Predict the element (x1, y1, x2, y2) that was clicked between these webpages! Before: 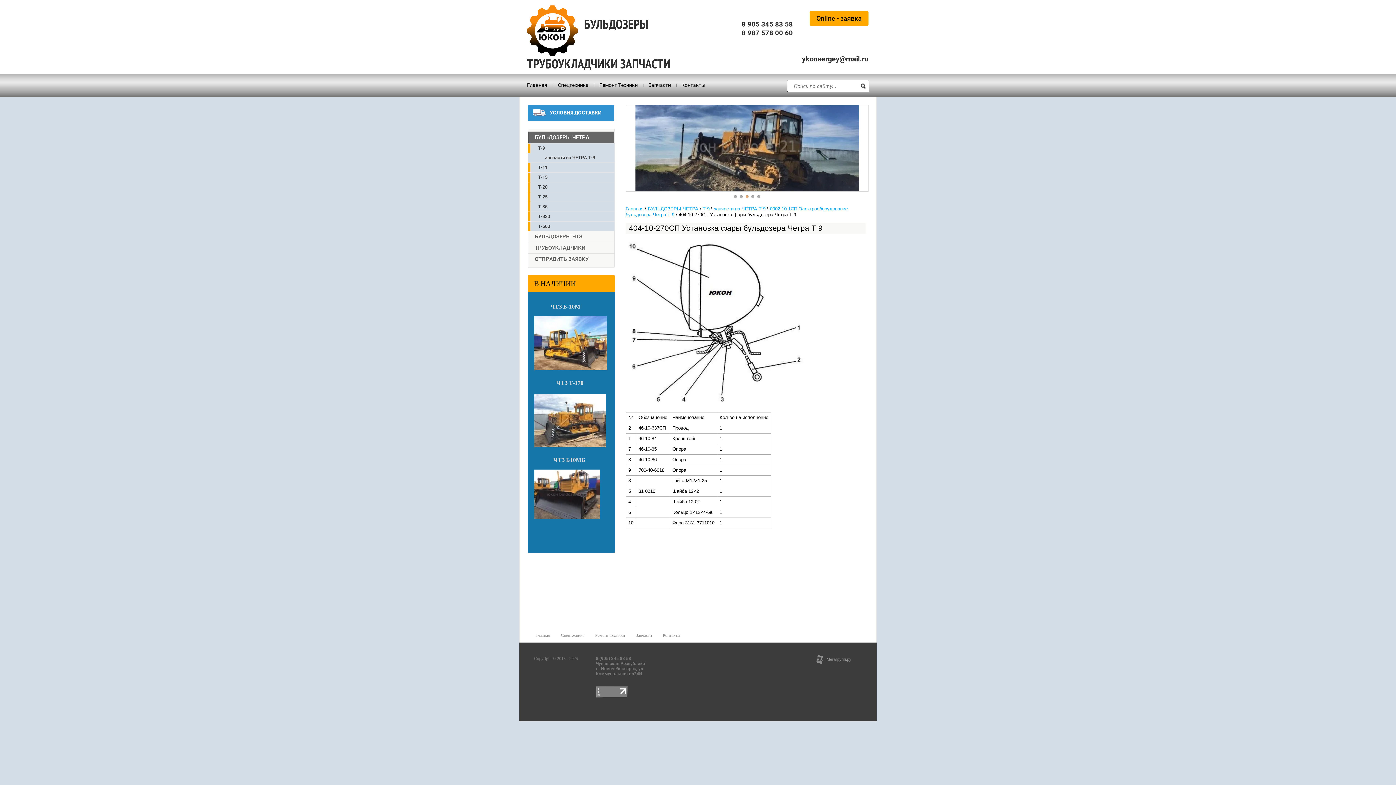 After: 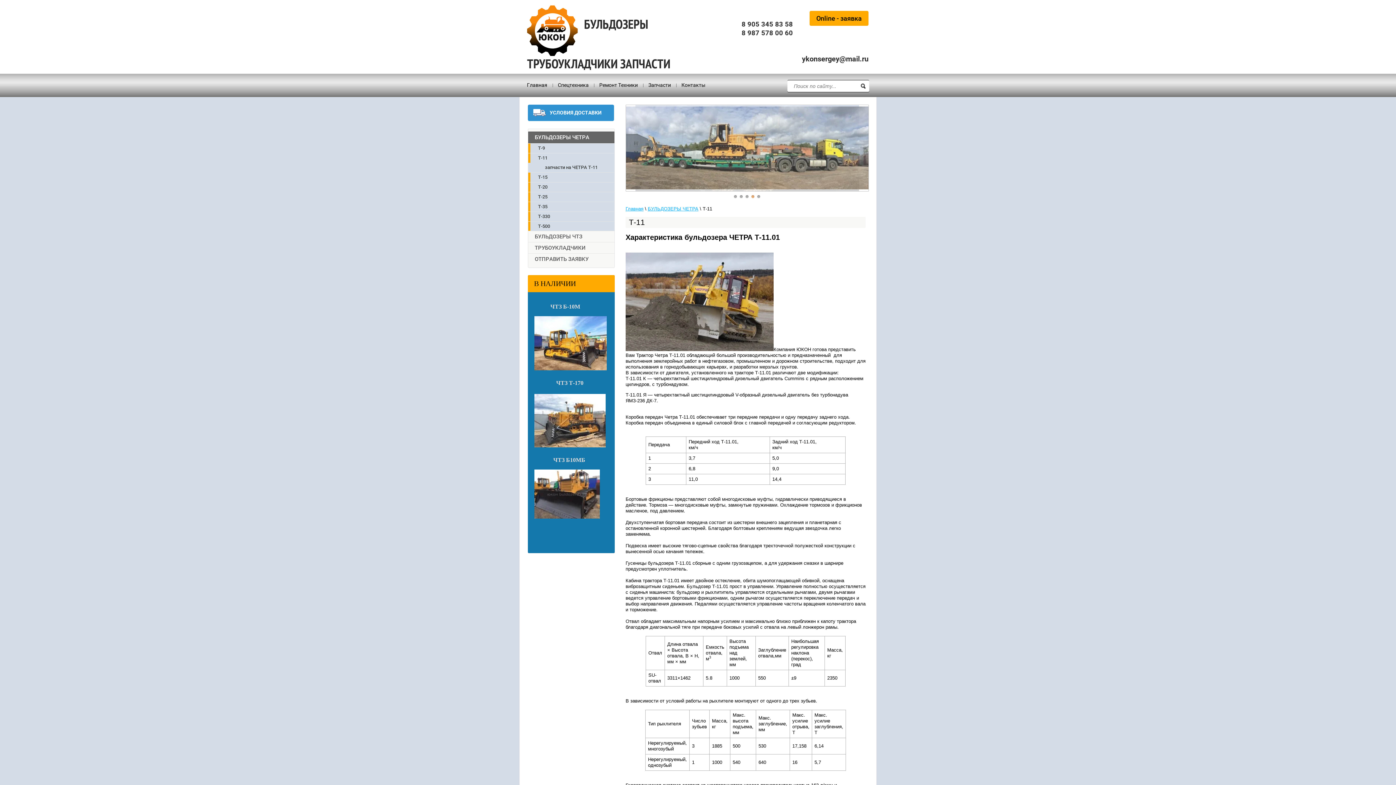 Action: bbox: (528, 162, 614, 172) label: Т-11